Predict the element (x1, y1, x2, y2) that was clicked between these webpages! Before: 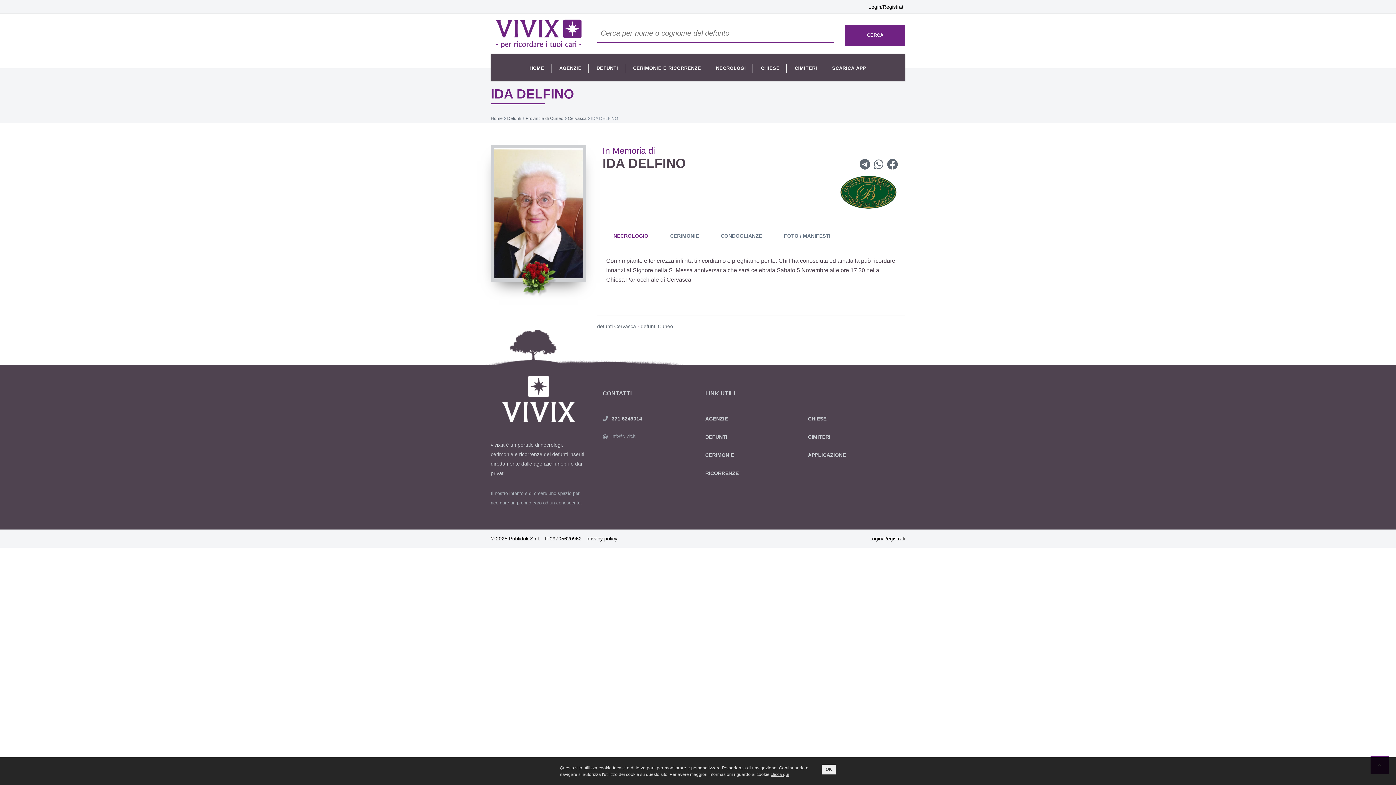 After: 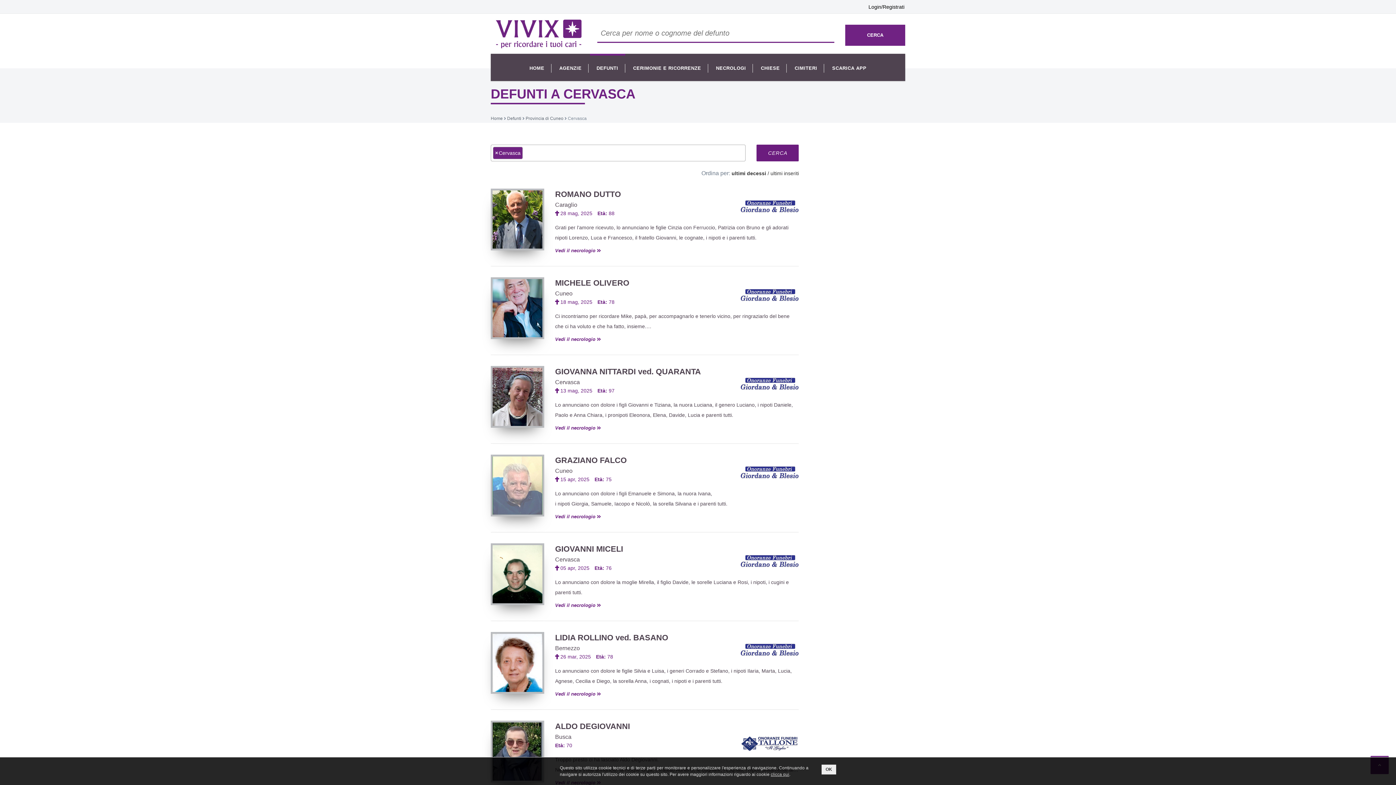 Action: bbox: (568, 116, 586, 121) label: Cervasca